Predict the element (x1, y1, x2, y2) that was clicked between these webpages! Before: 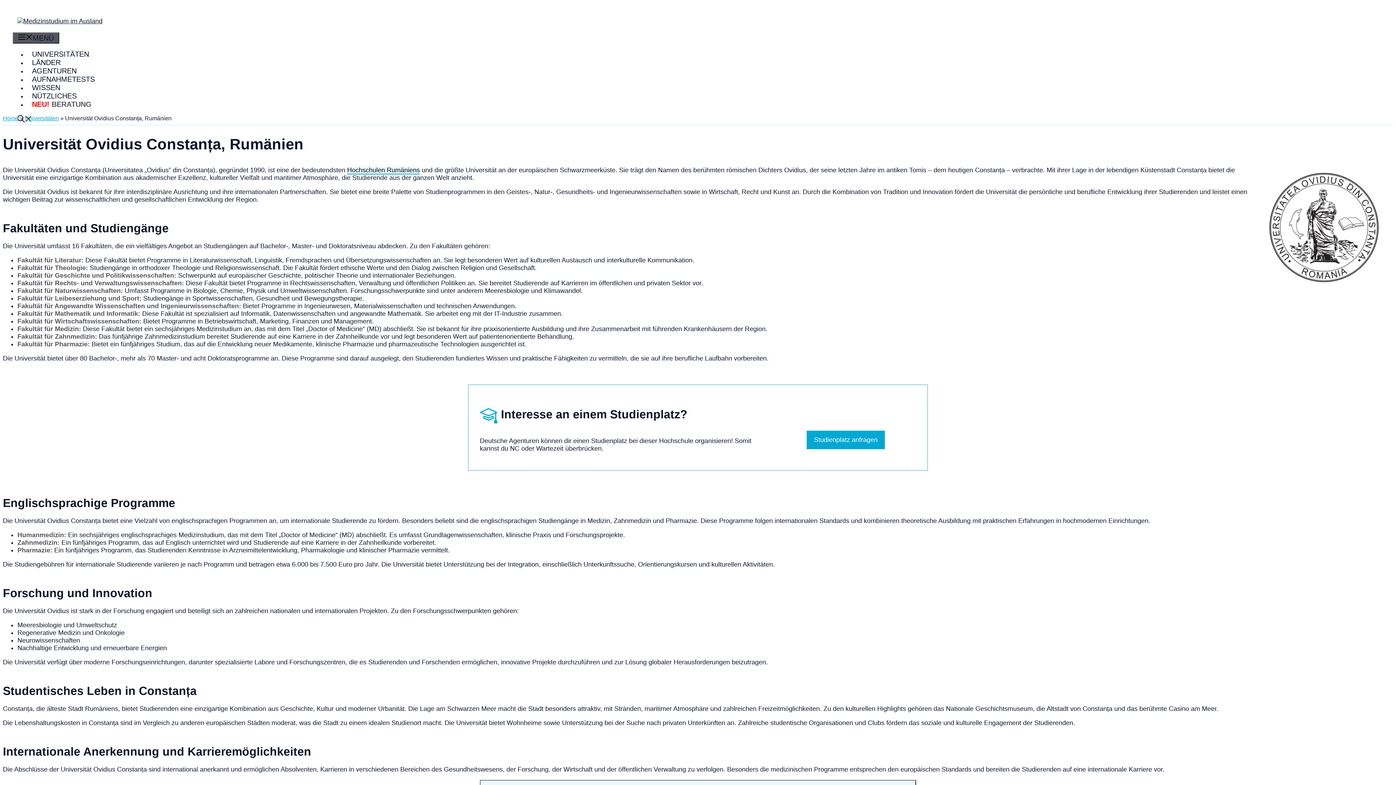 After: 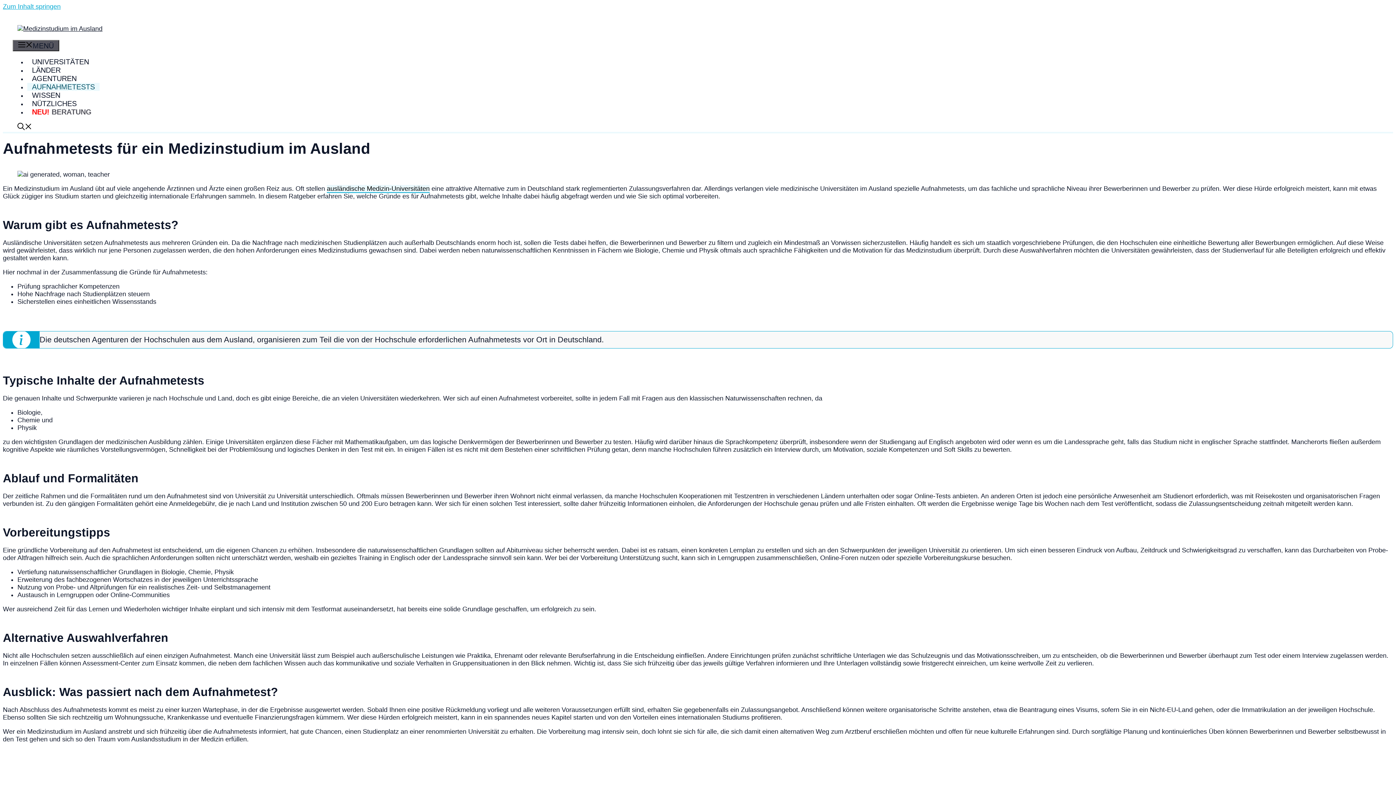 Action: label: AUFNAHMETESTS bbox: (27, 75, 99, 83)